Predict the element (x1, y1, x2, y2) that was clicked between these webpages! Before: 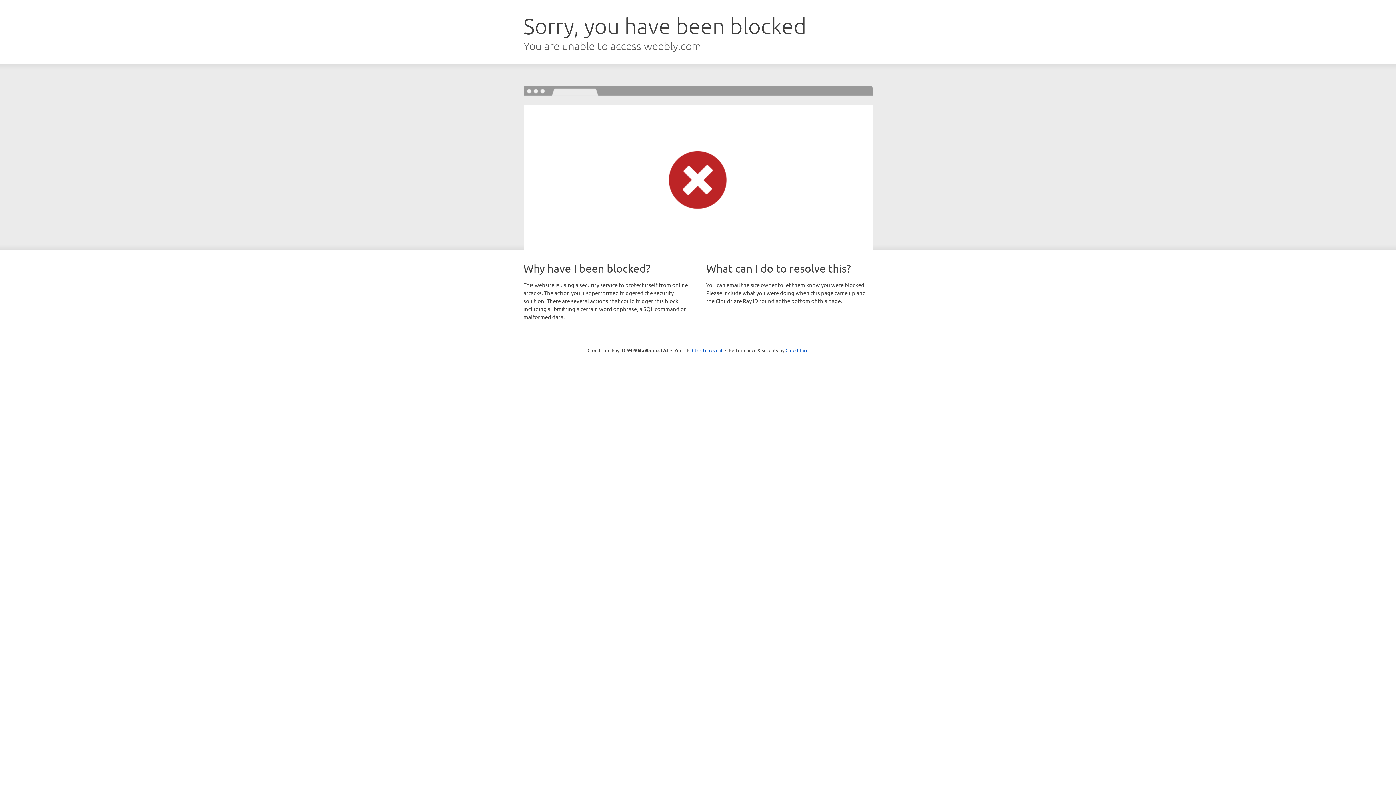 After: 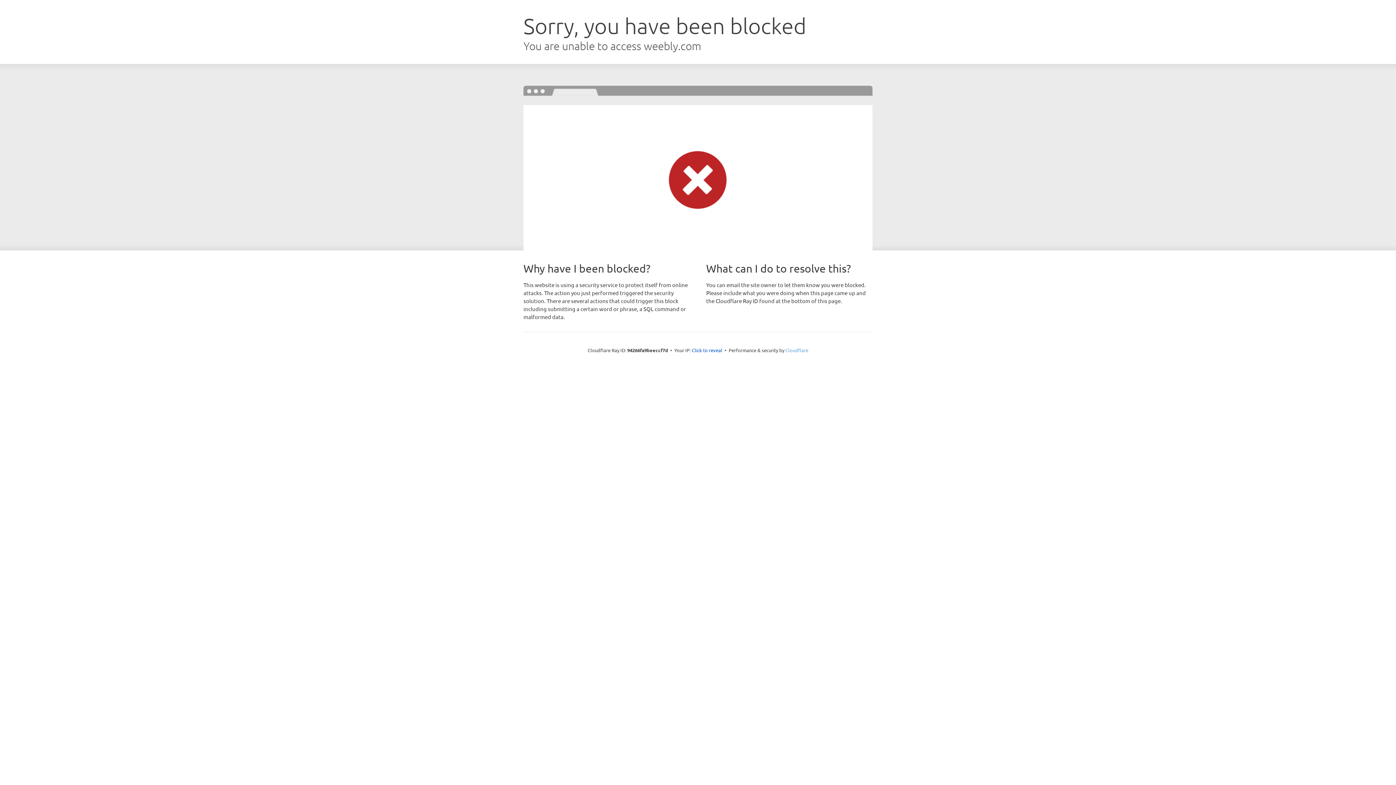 Action: bbox: (785, 347, 808, 353) label: Cloudflare